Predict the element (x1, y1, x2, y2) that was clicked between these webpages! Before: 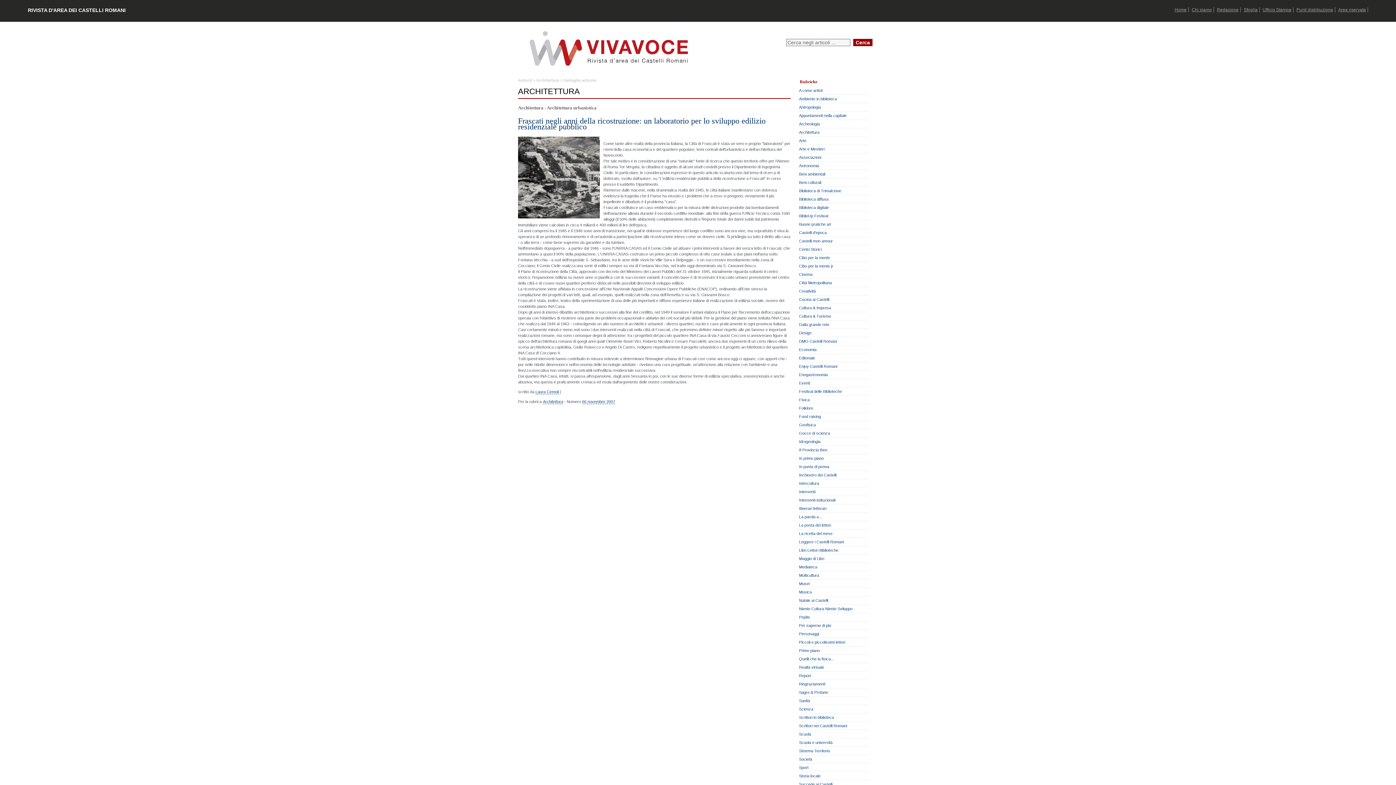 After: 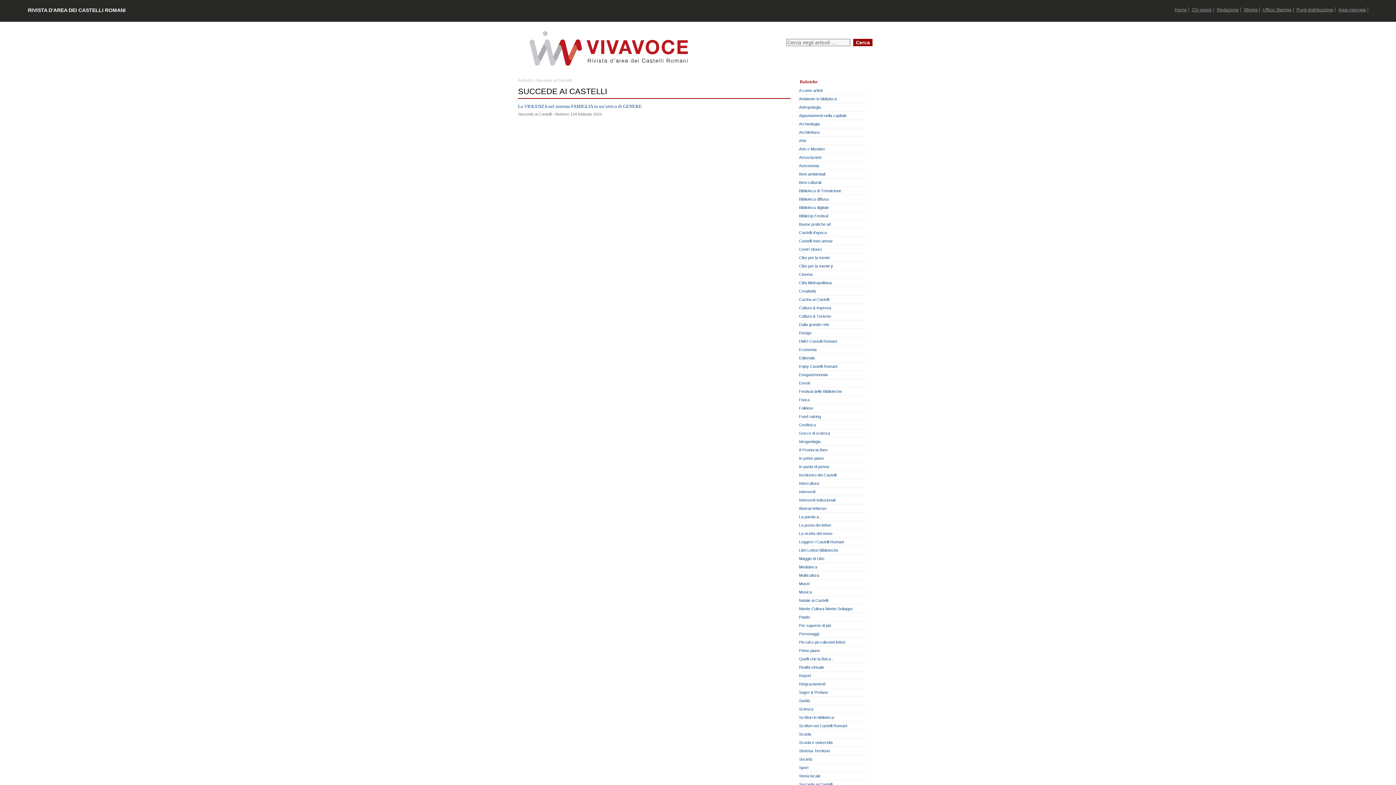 Action: label: Succede ai Castelli bbox: (799, 780, 868, 788)